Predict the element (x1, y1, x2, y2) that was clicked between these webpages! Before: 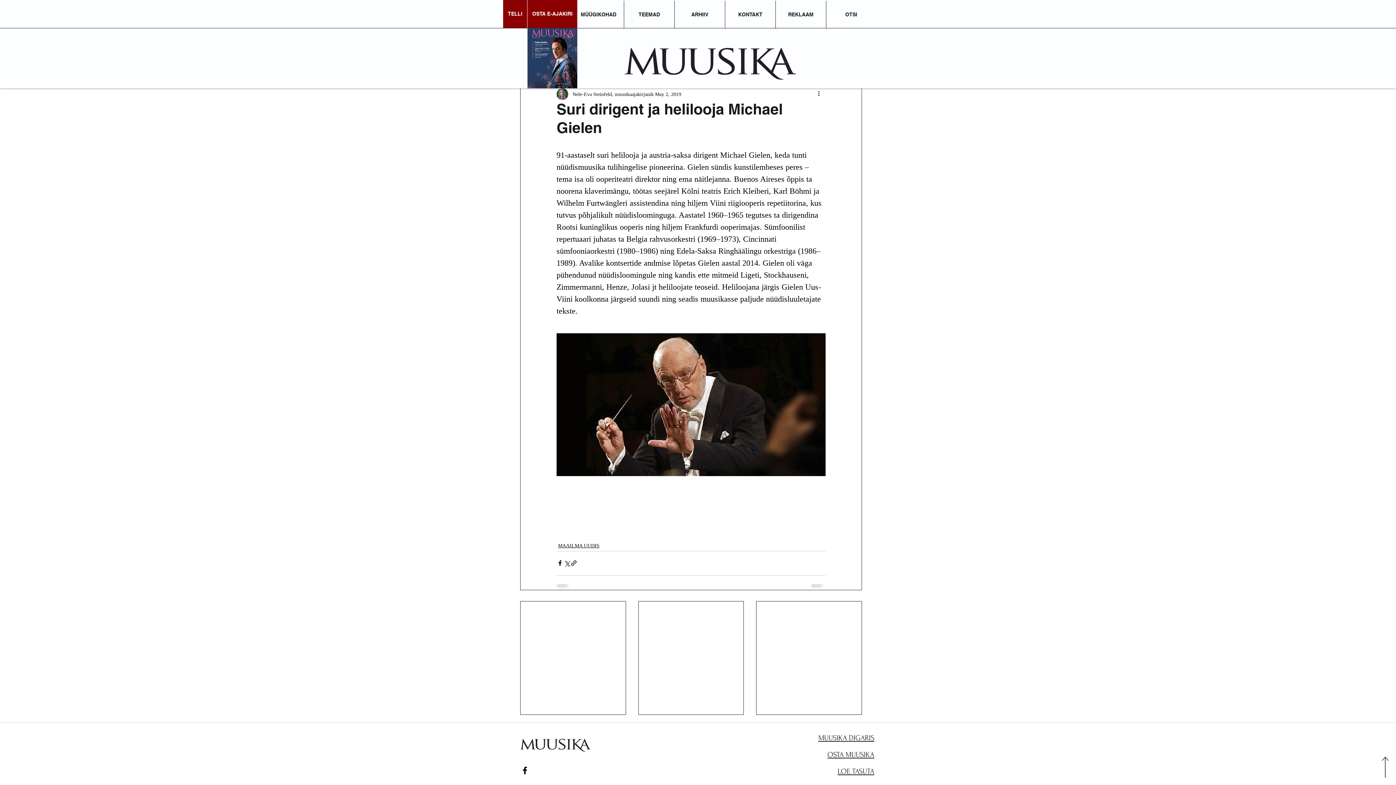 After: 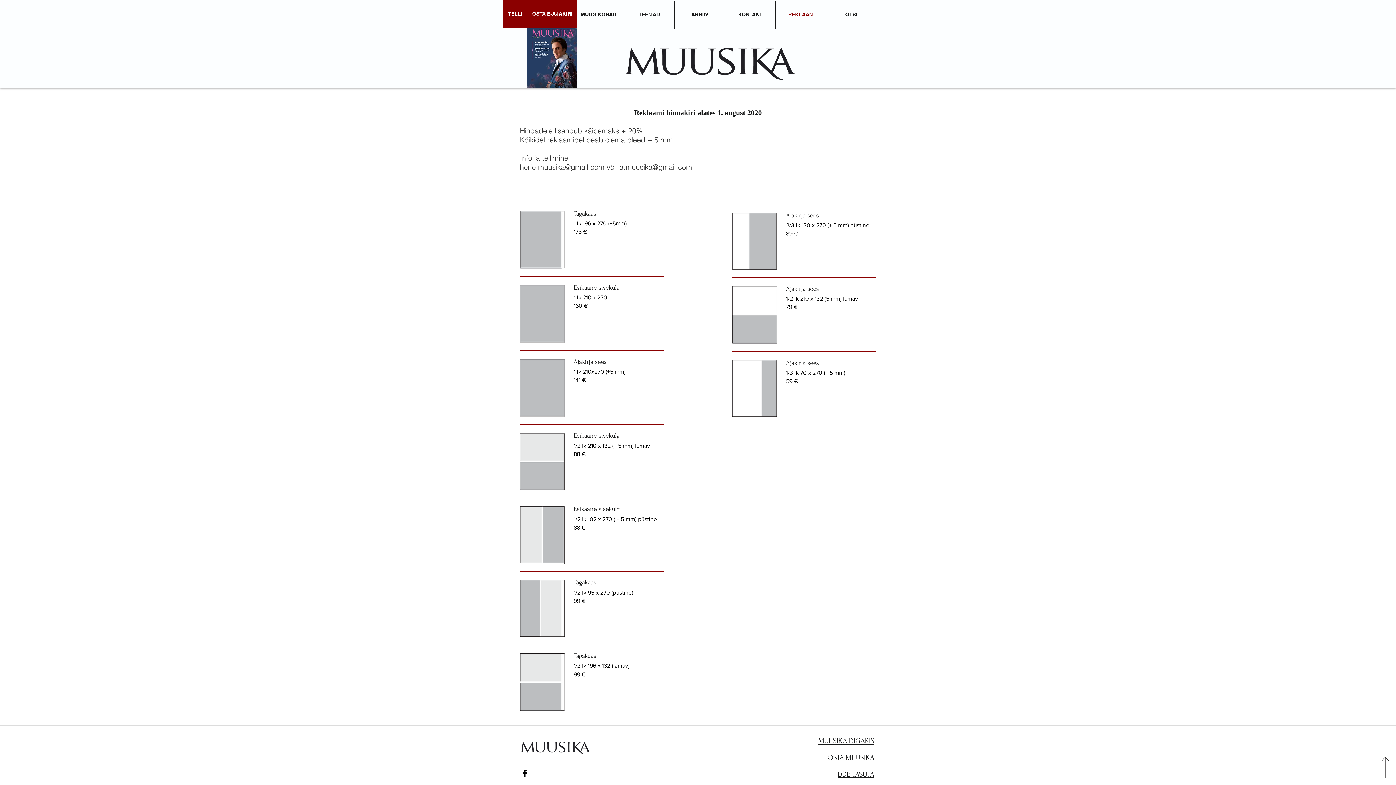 Action: label: REKLAAM bbox: (775, 0, 826, 28)